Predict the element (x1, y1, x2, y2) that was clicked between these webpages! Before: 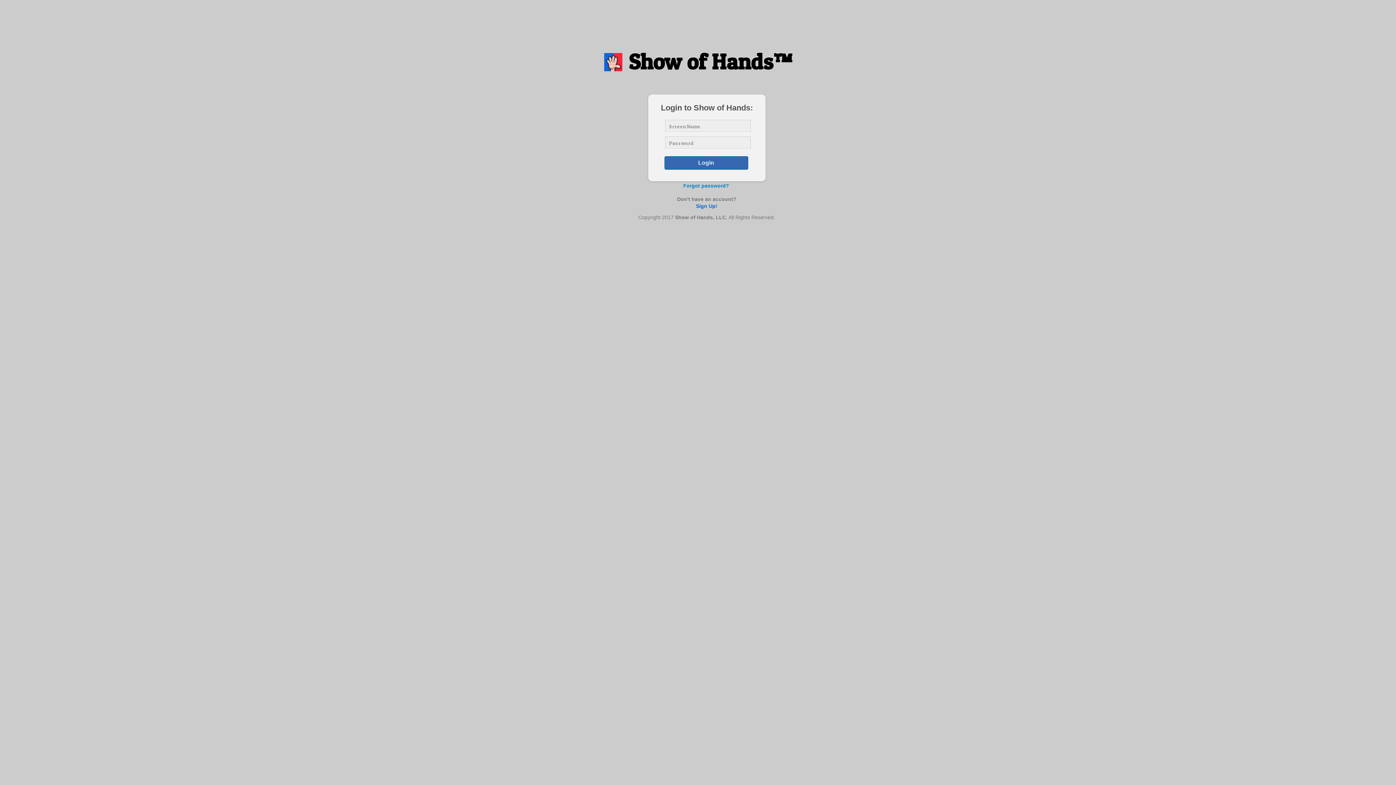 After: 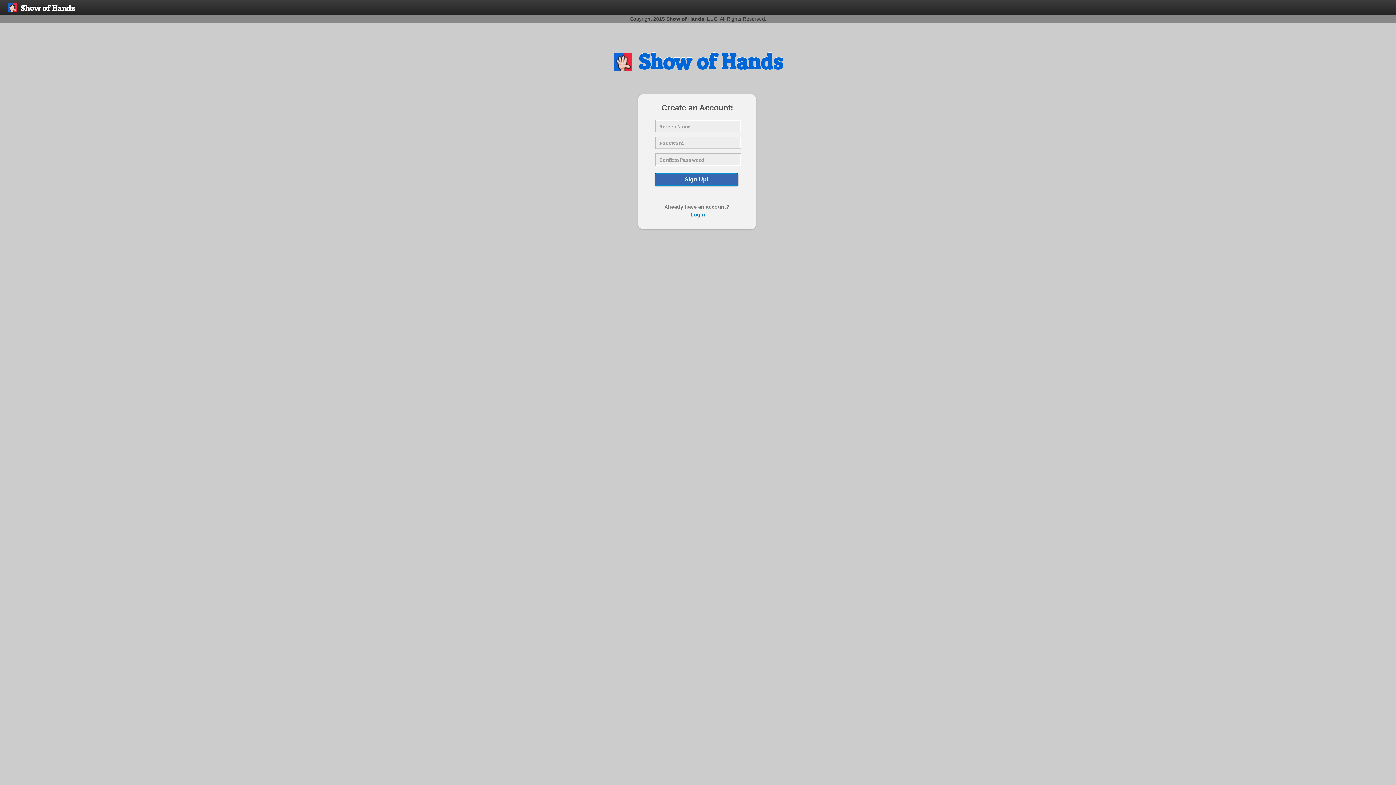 Action: label: Sign Up! bbox: (696, 203, 717, 209)